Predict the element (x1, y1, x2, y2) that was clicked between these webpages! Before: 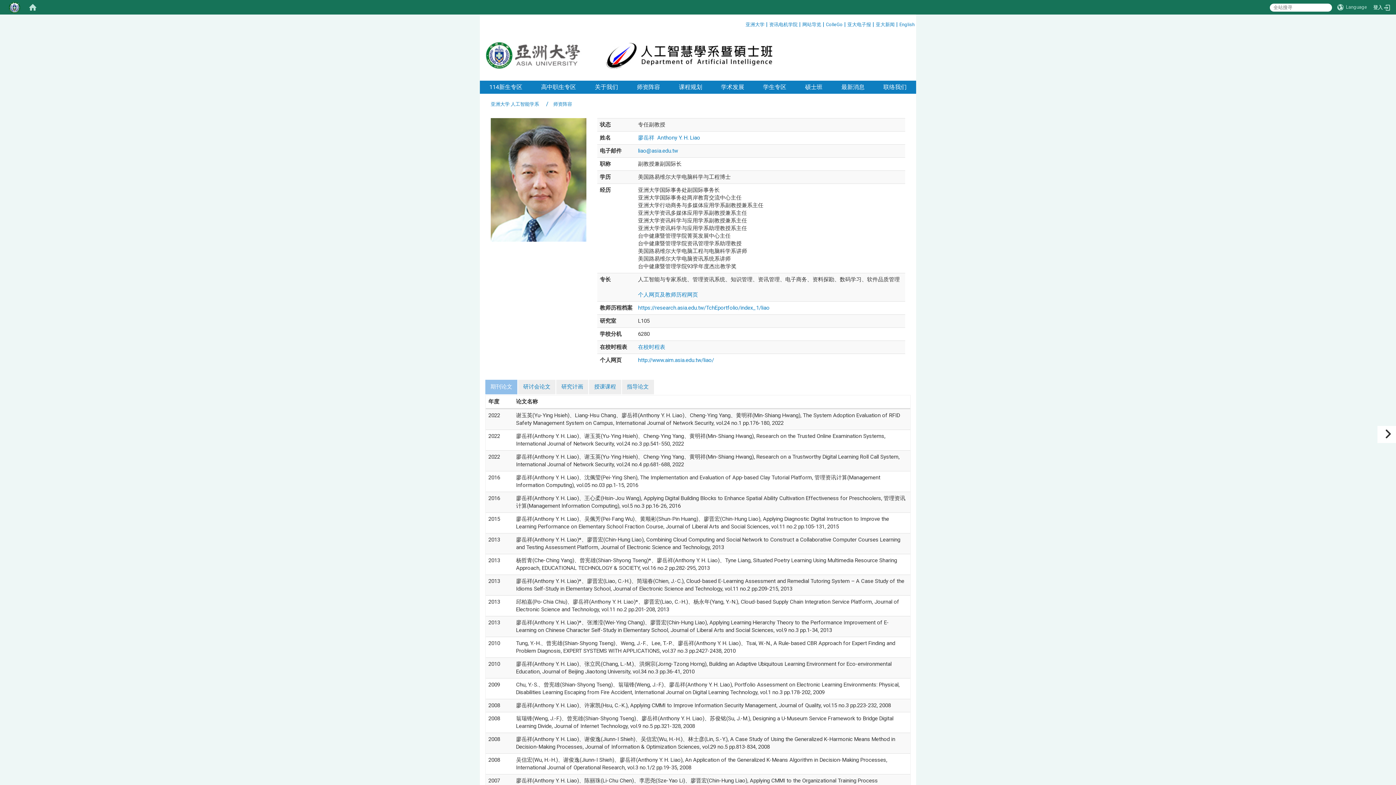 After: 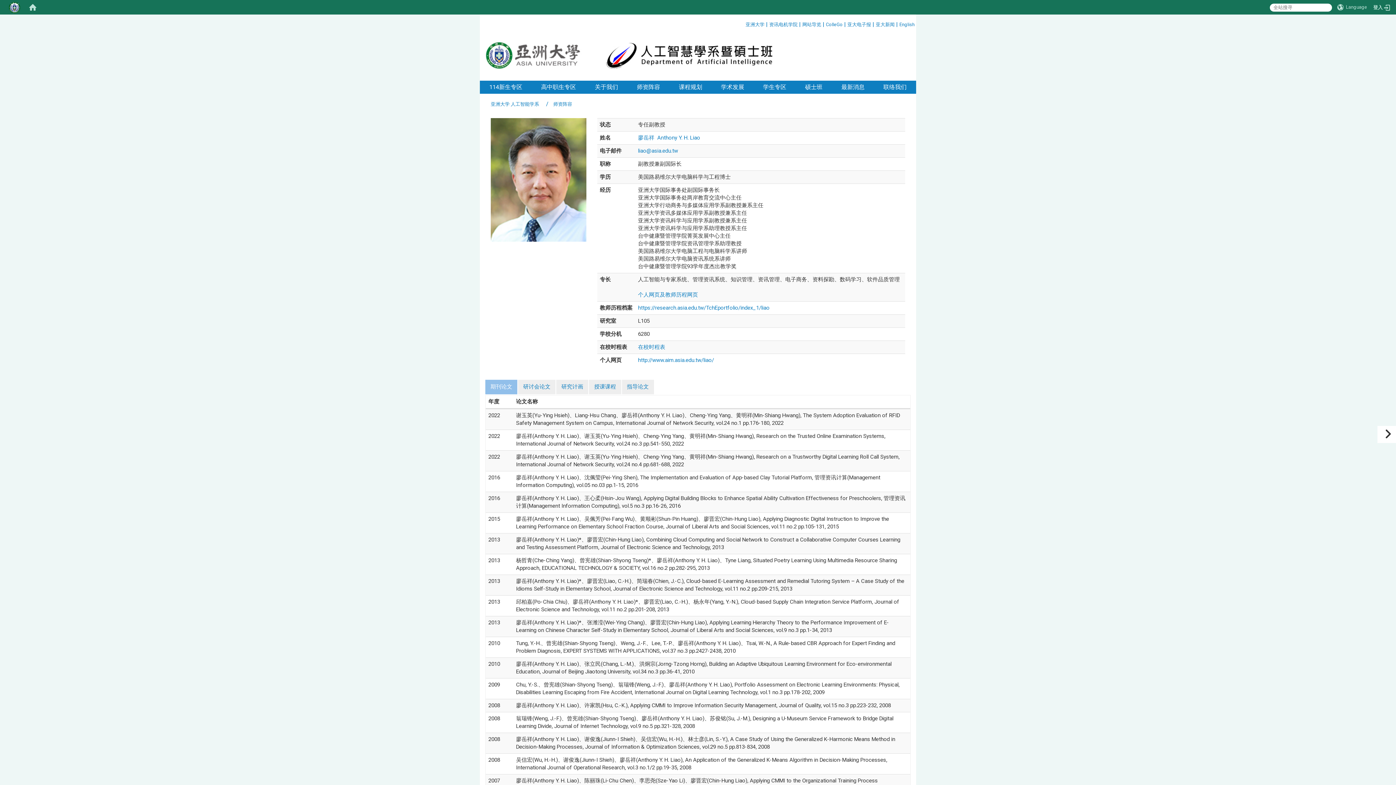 Action: label: 网站导览 bbox: (802, 21, 821, 28)